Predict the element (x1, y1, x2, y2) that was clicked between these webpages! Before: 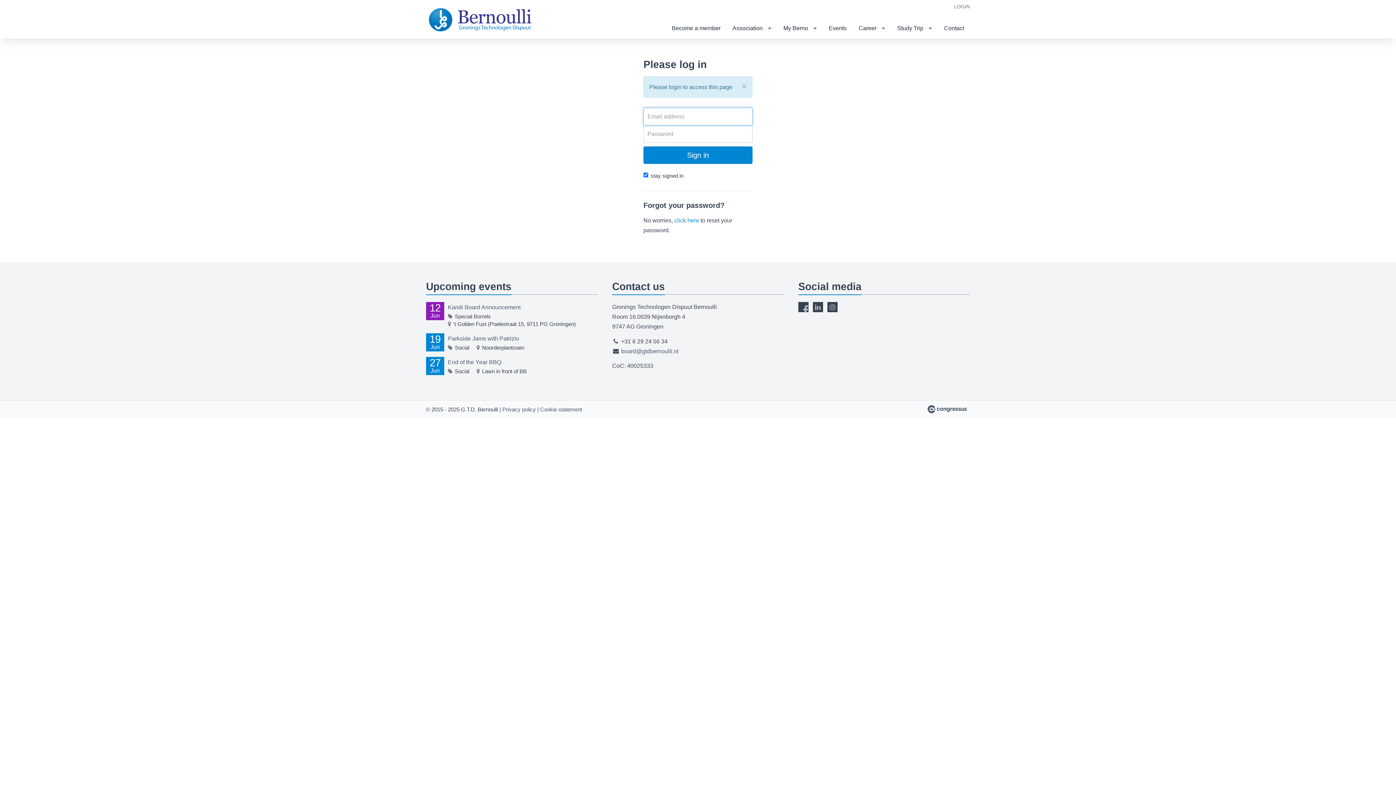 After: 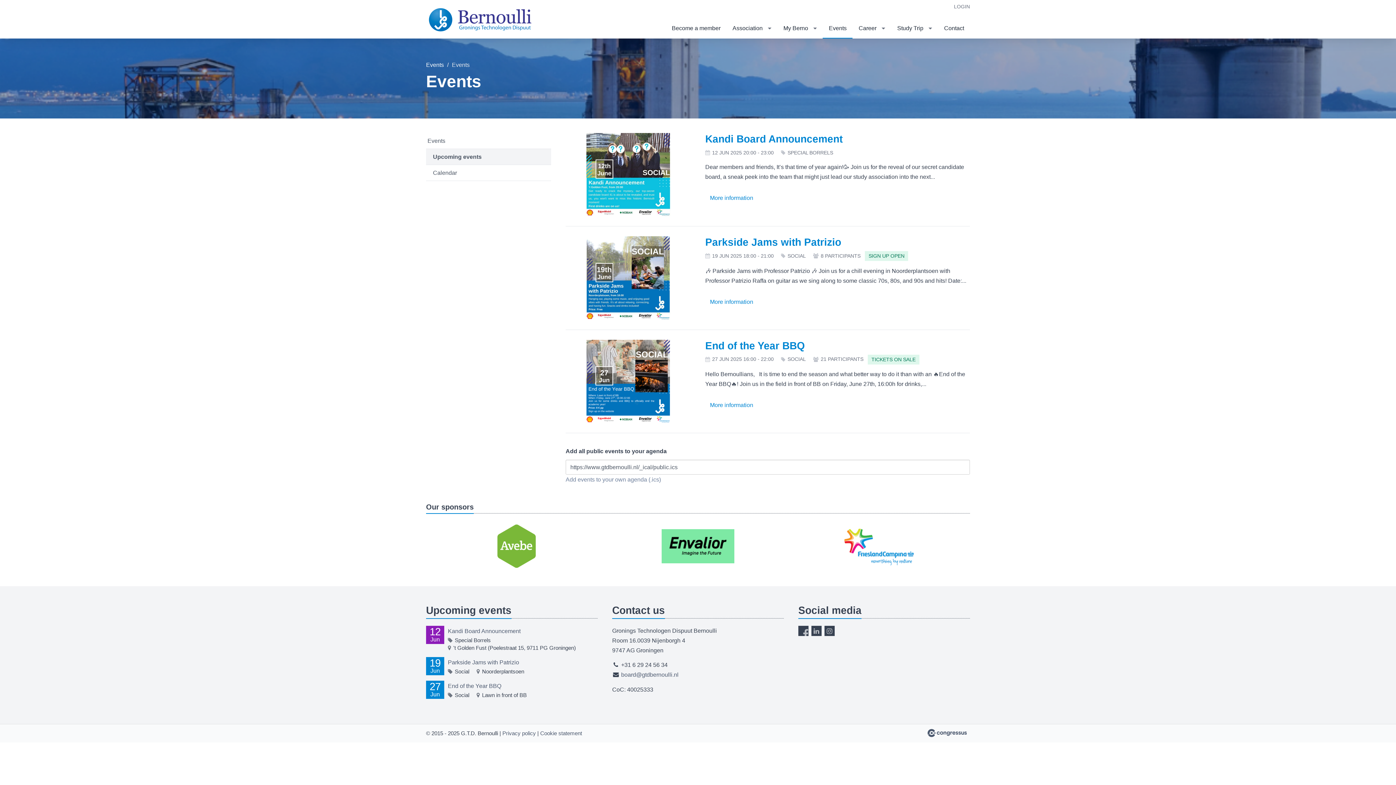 Action: label: Events bbox: (822, 18, 852, 37)